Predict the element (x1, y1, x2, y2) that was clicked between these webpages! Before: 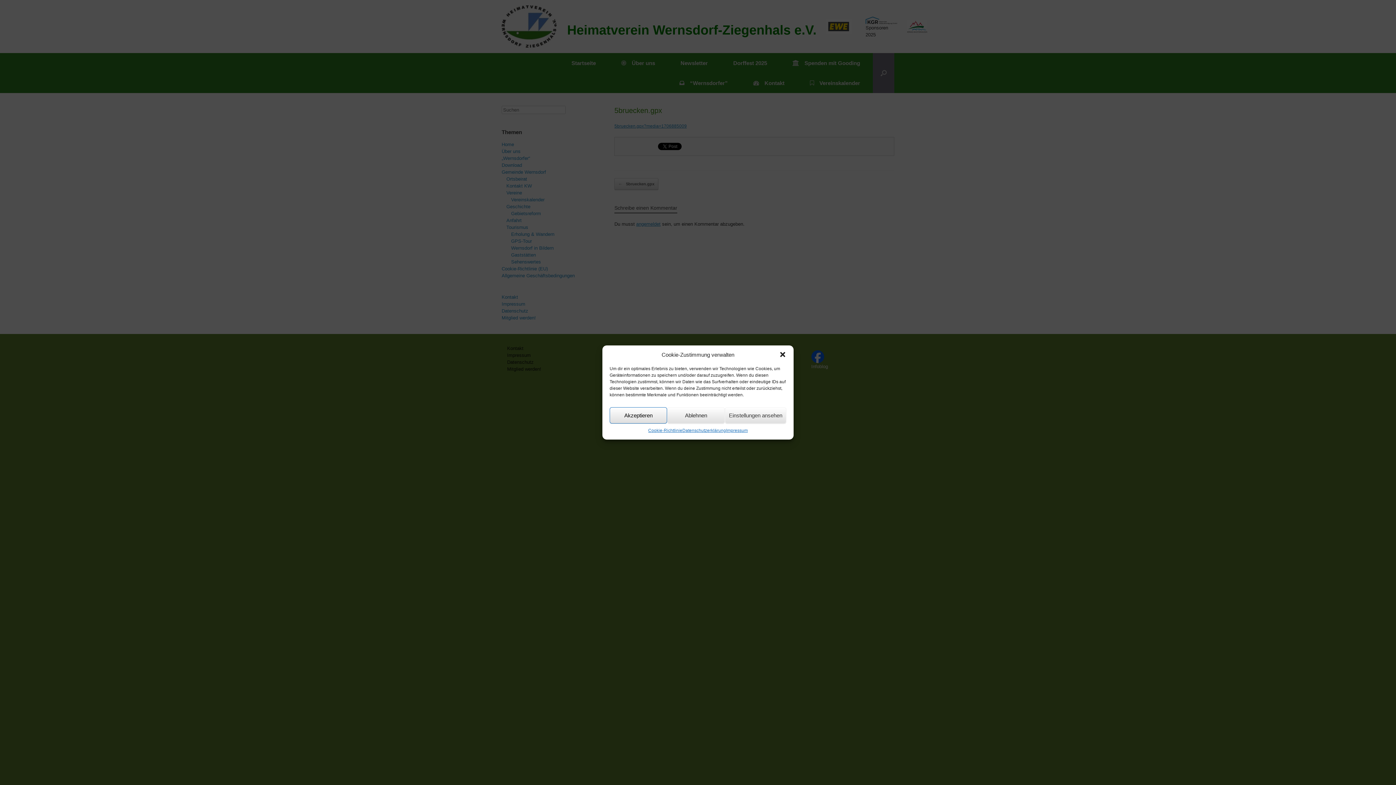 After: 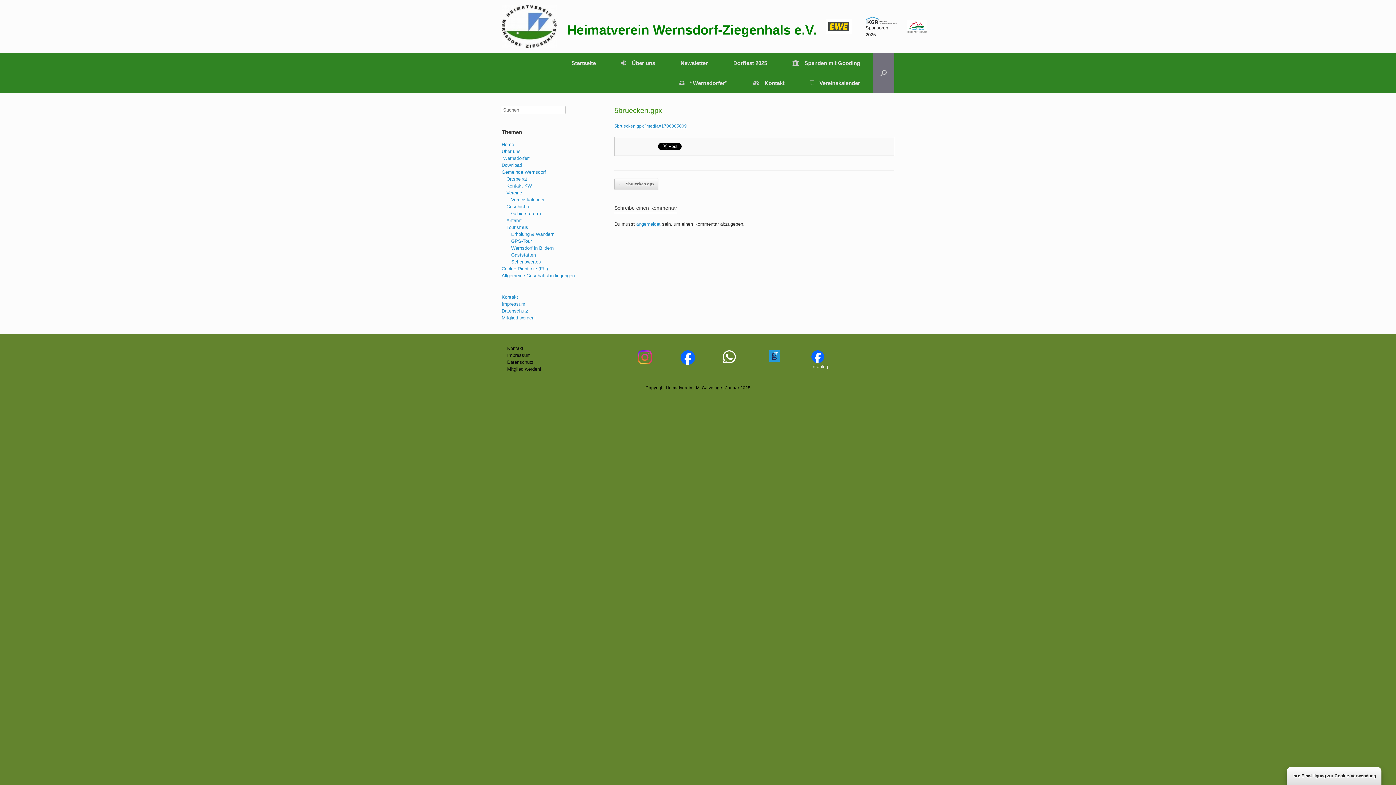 Action: bbox: (667, 407, 725, 423) label: Ablehnen